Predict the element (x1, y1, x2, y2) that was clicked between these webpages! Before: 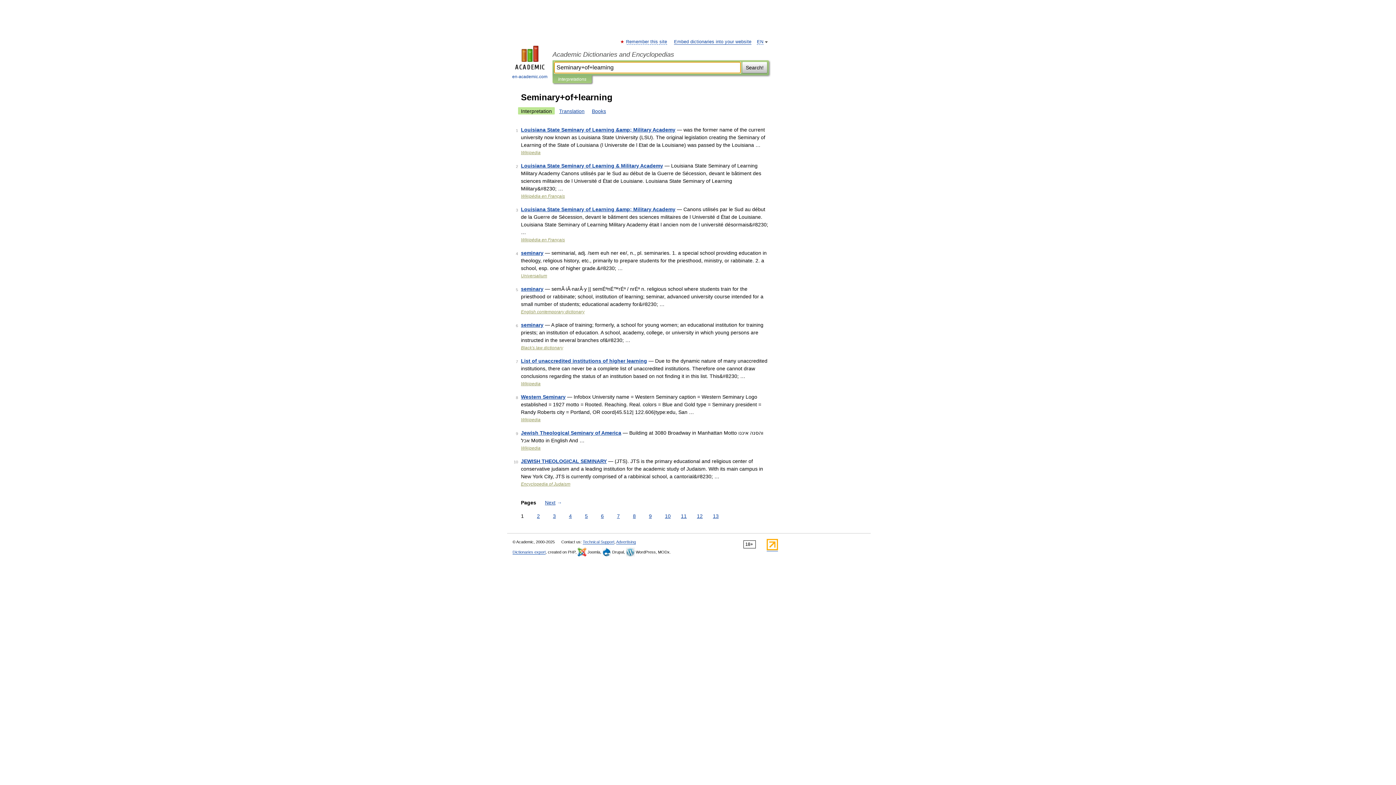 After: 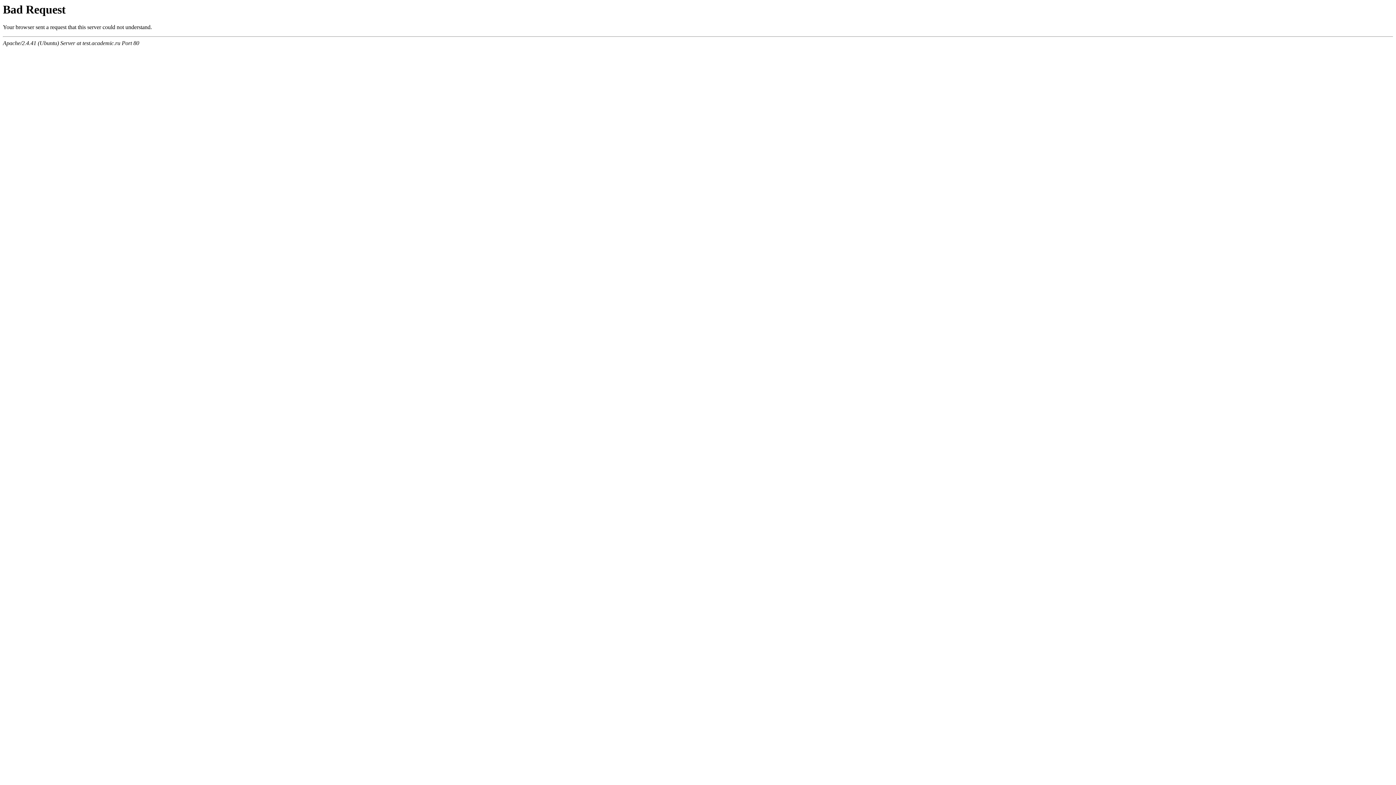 Action: bbox: (556, 107, 587, 114) label: Translation